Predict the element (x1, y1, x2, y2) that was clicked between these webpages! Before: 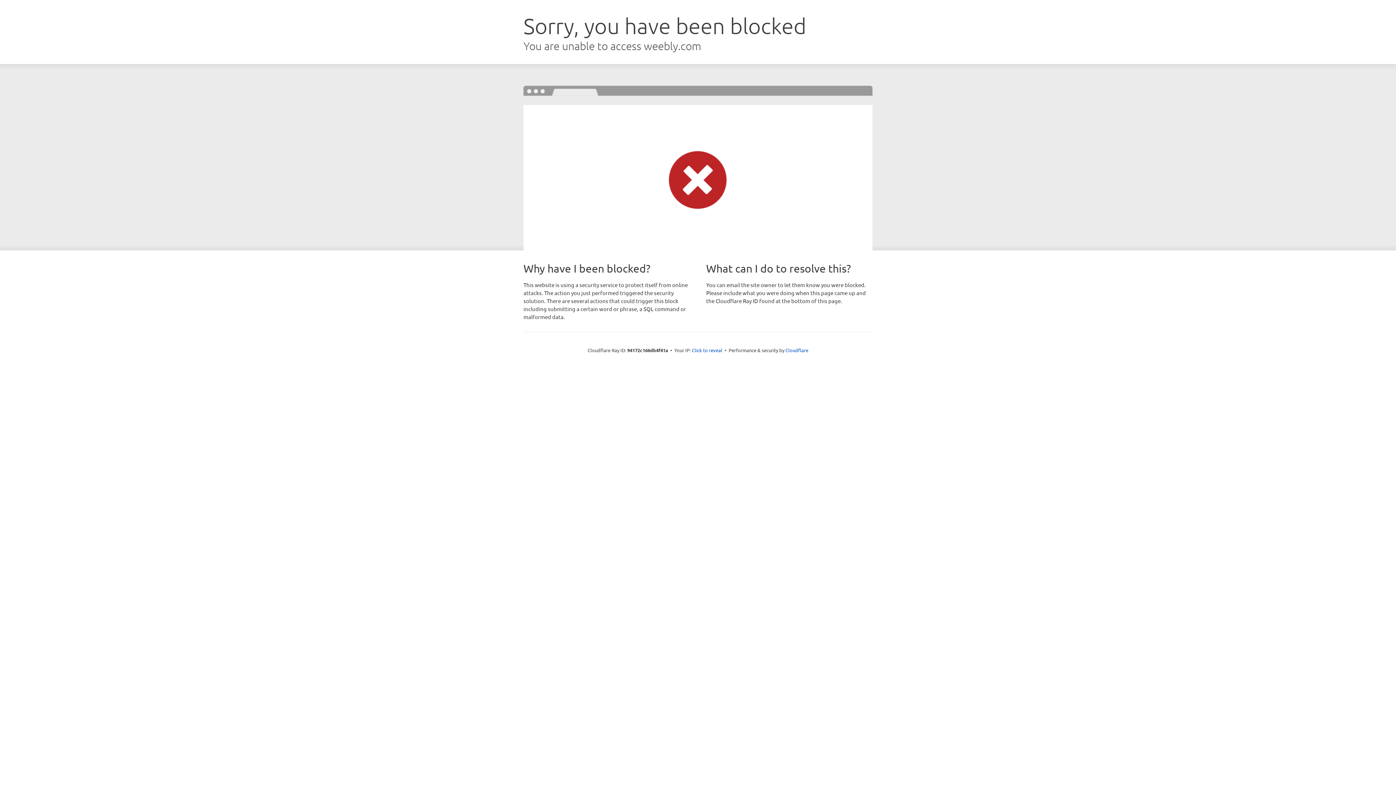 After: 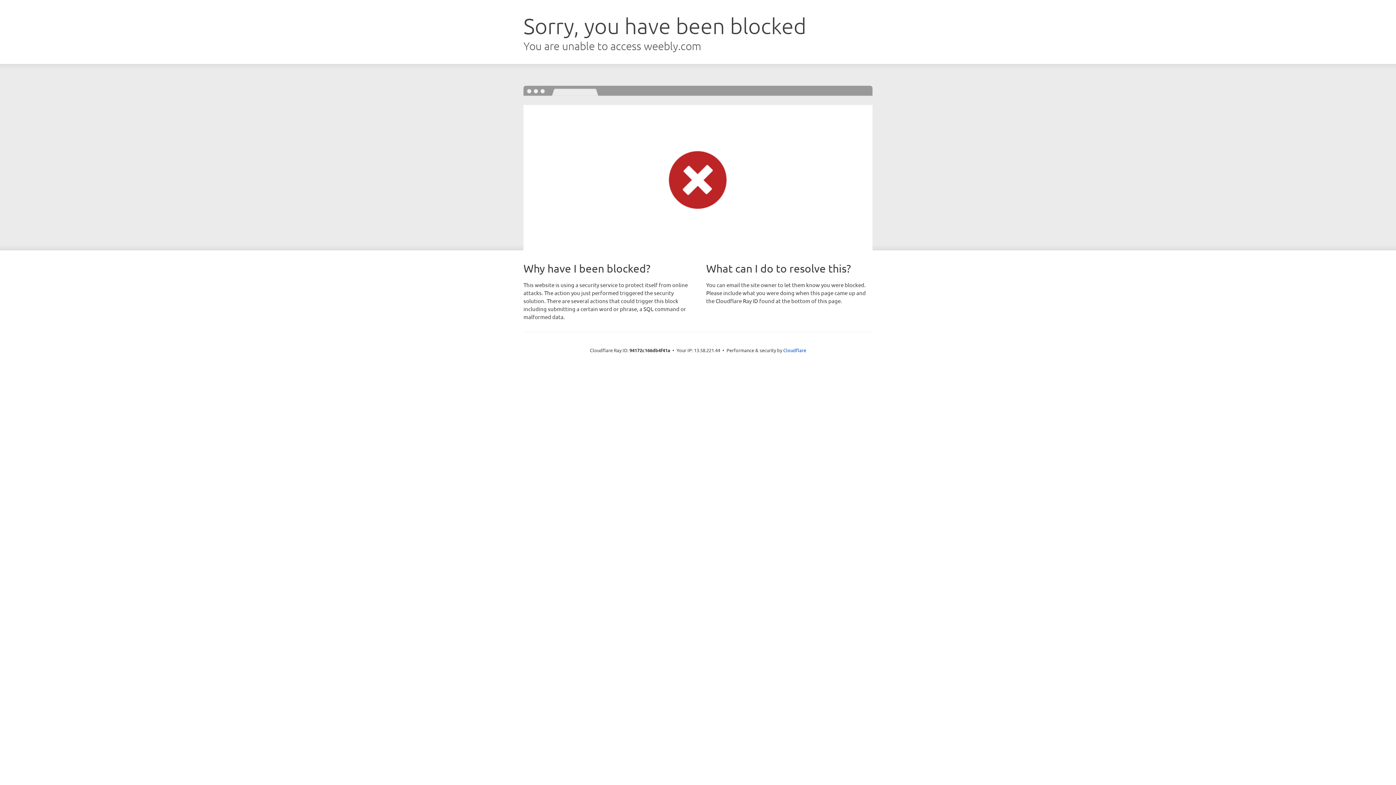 Action: bbox: (692, 346, 722, 353) label: Click to reveal